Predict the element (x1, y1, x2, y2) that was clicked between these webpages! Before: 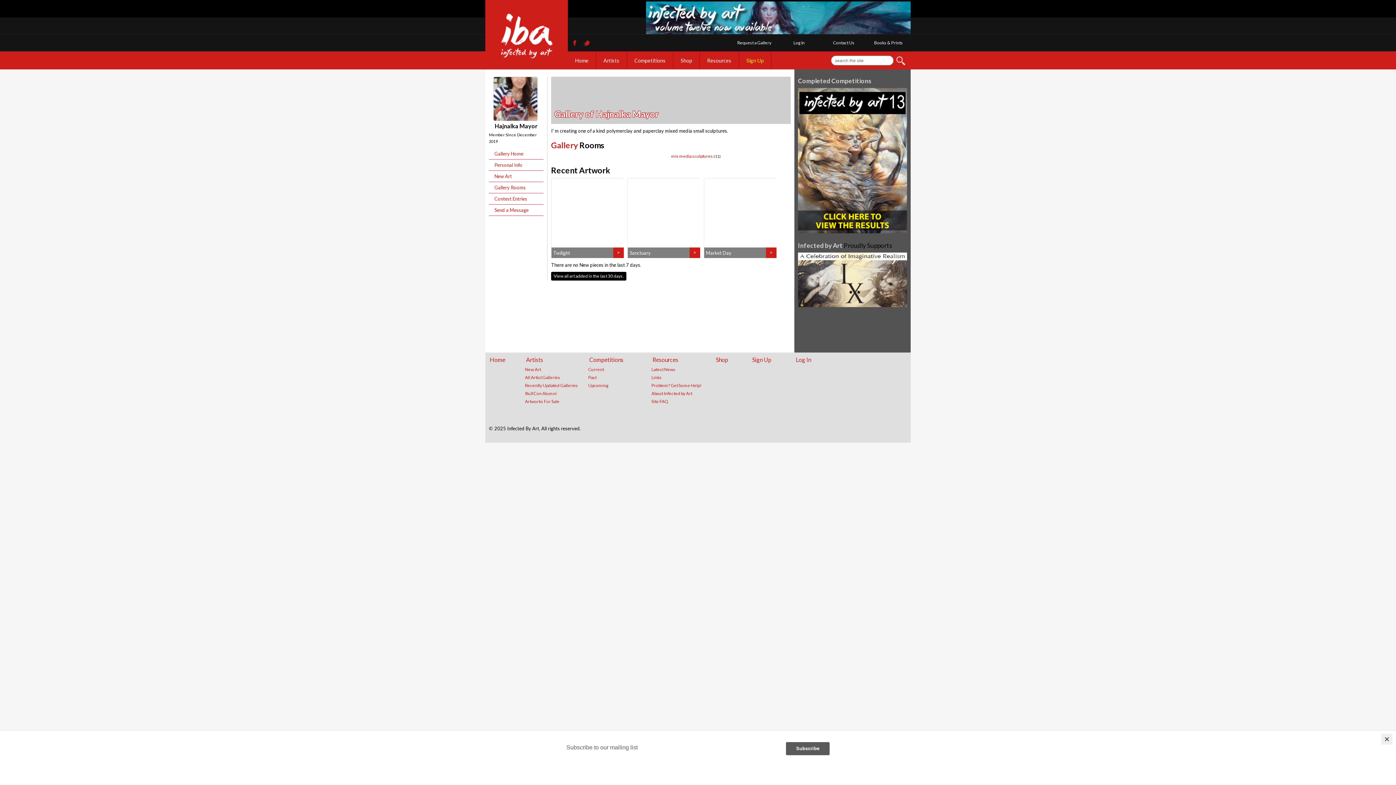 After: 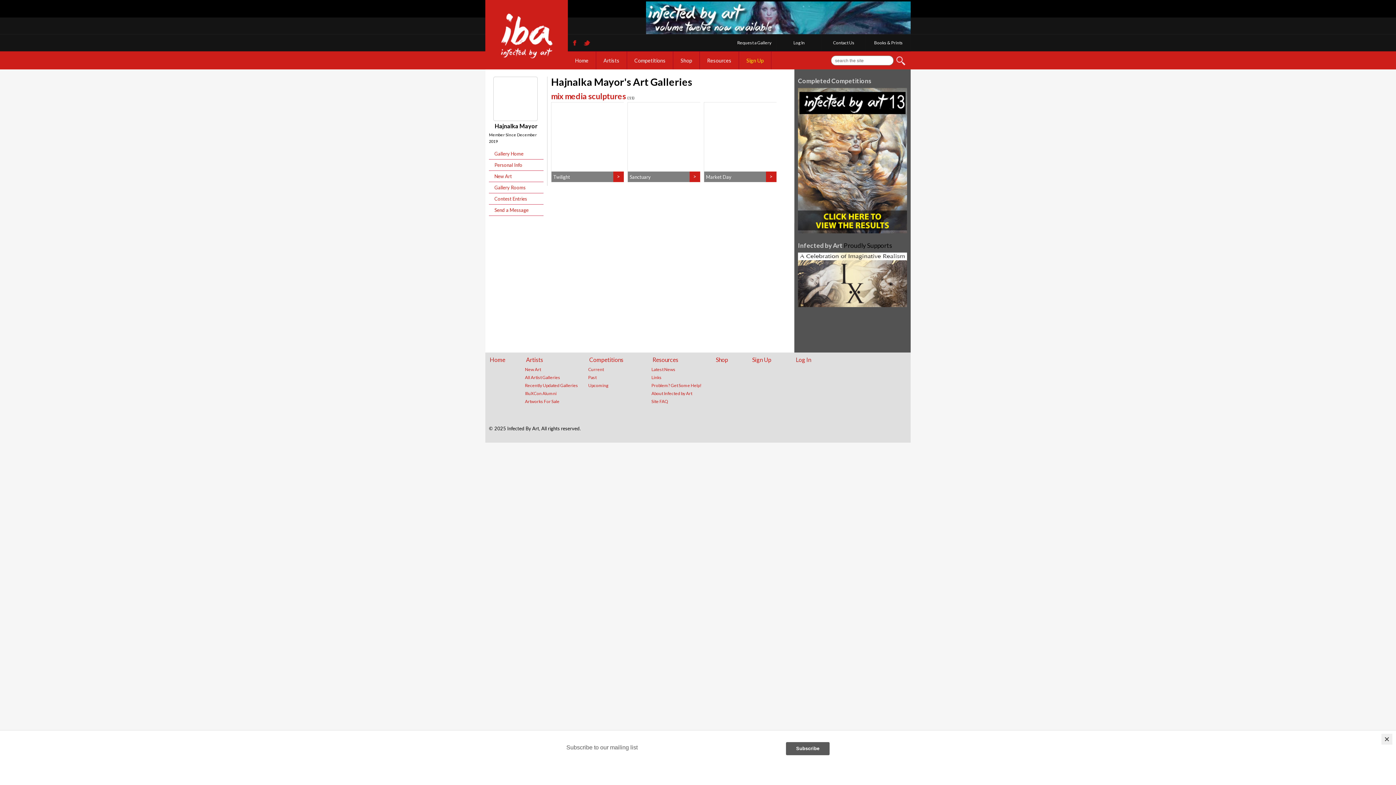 Action: label: Gallery Rooms bbox: (489, 182, 543, 193)